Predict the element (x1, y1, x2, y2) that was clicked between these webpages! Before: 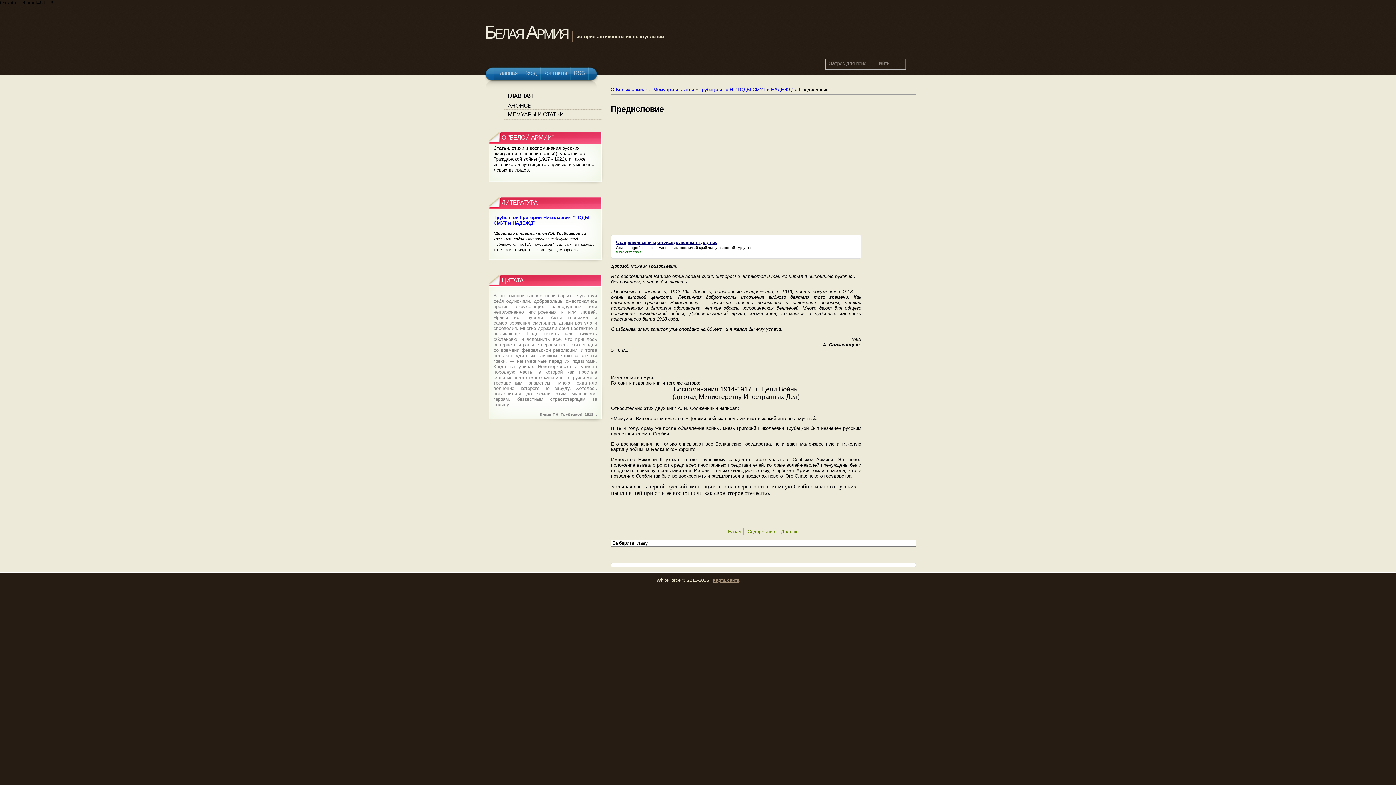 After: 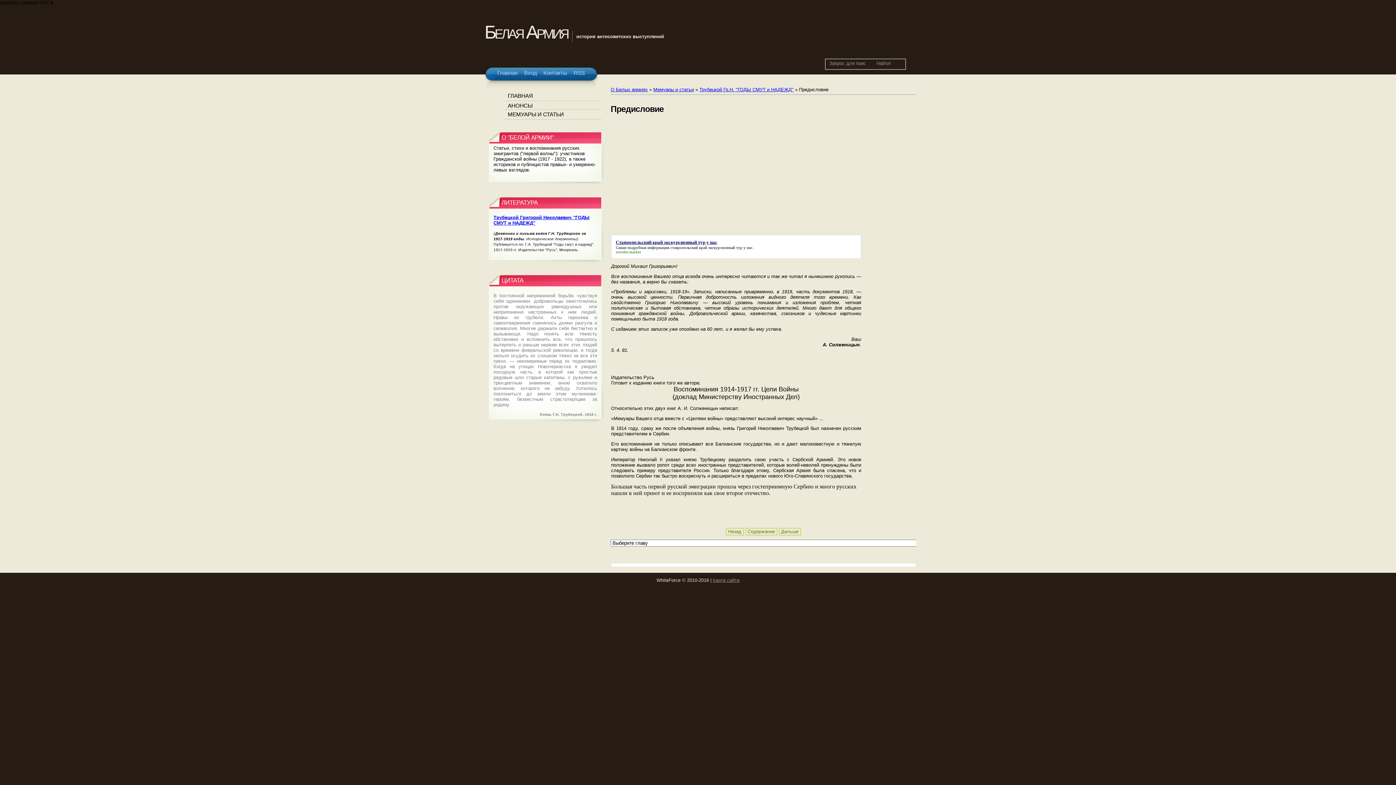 Action: label: ставропольский край экскурсионный тур у нас bbox: (670, 245, 752, 249)